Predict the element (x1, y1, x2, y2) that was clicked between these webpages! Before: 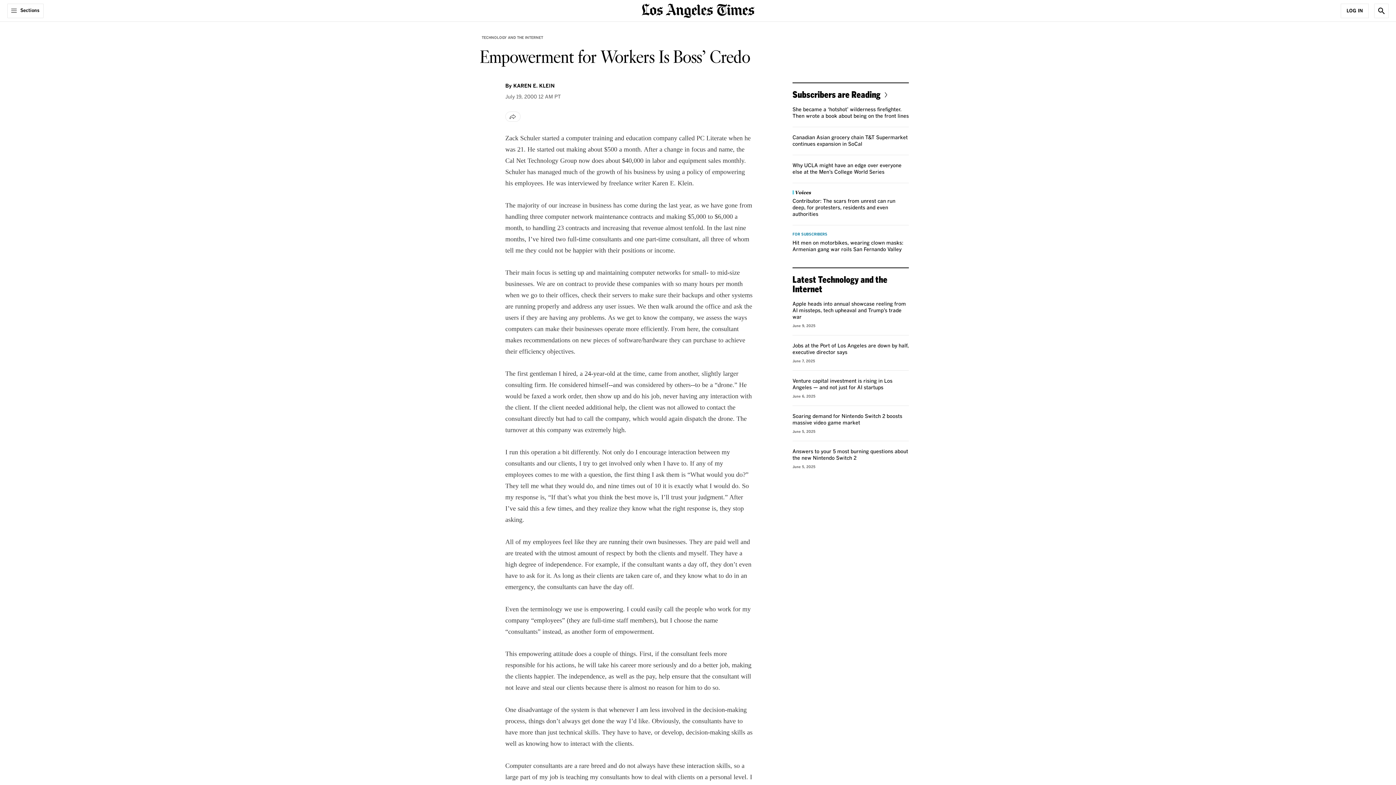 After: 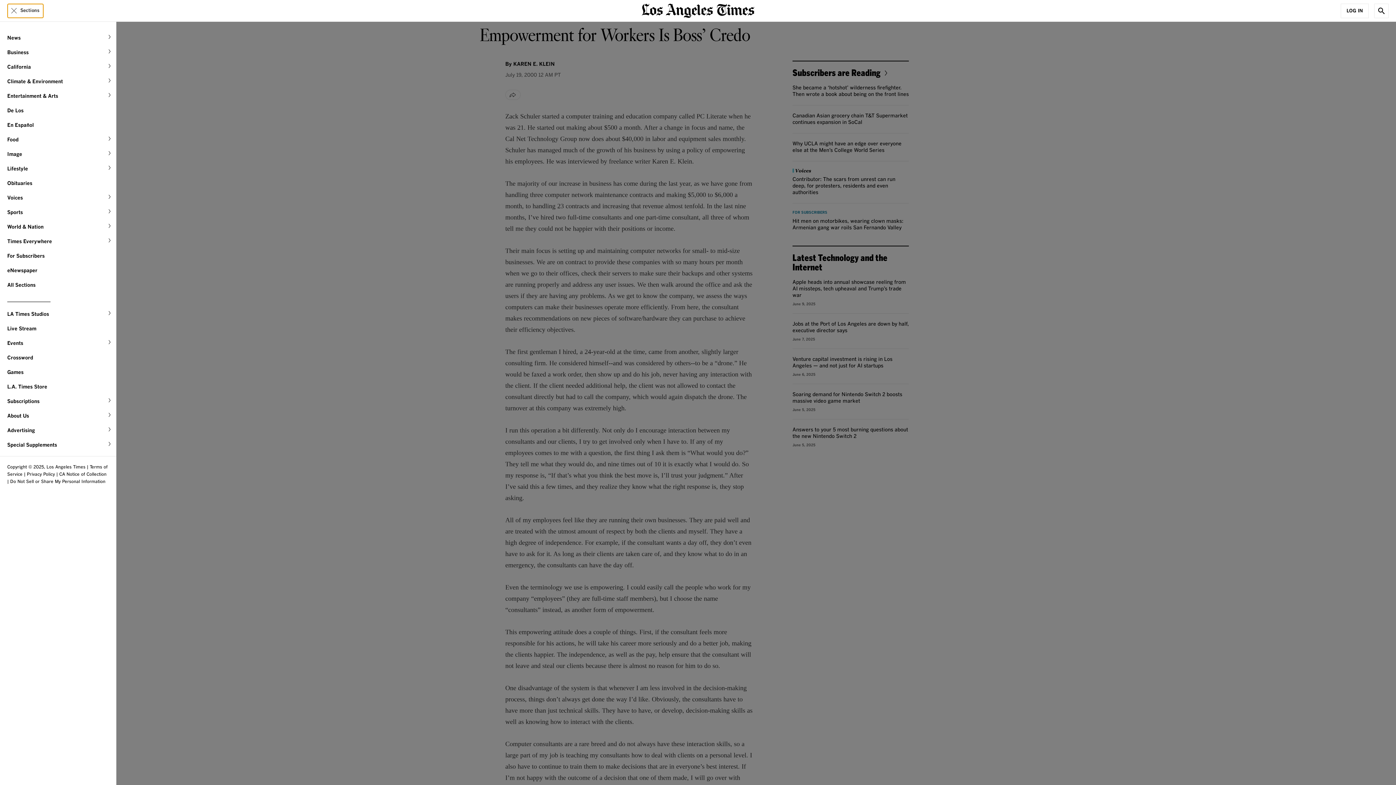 Action: bbox: (7, 3, 43, 18) label: Sections